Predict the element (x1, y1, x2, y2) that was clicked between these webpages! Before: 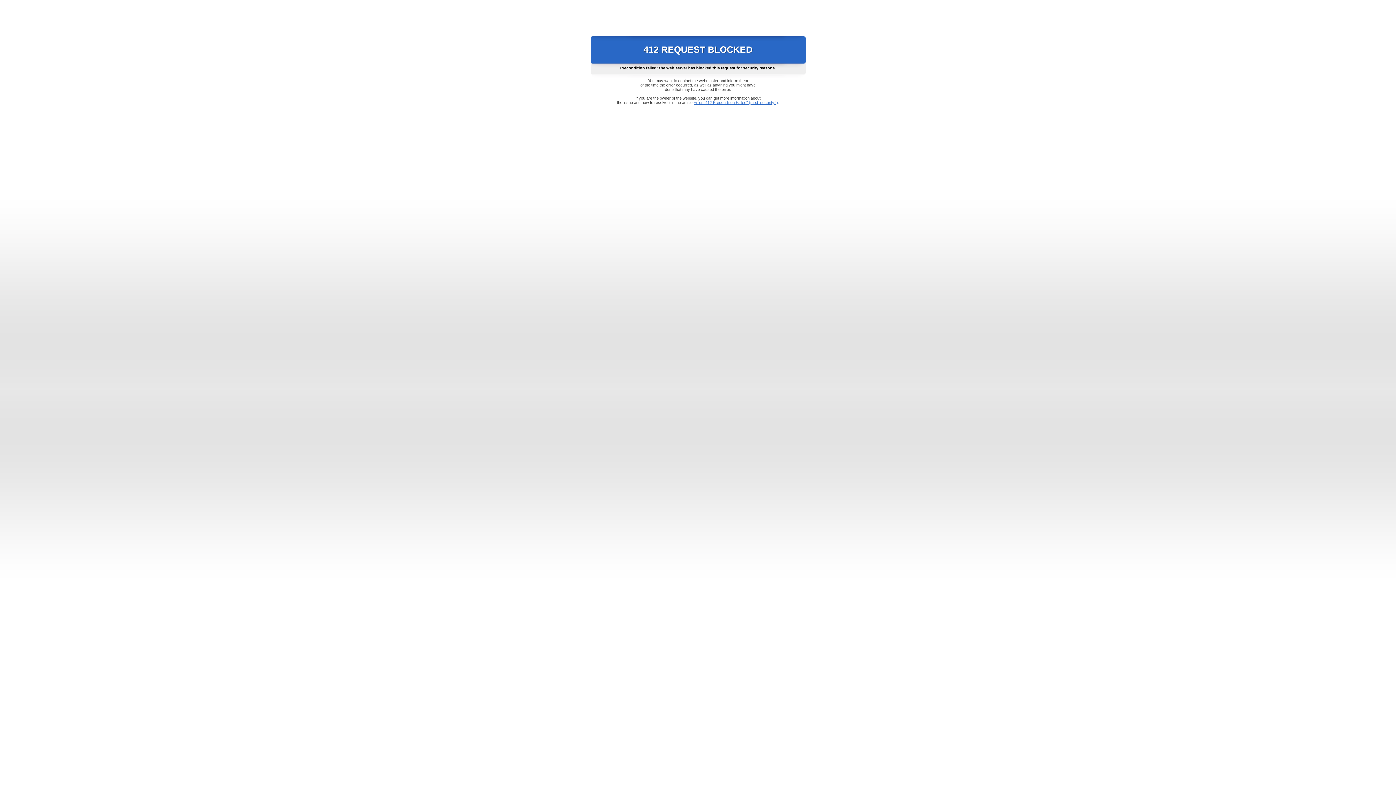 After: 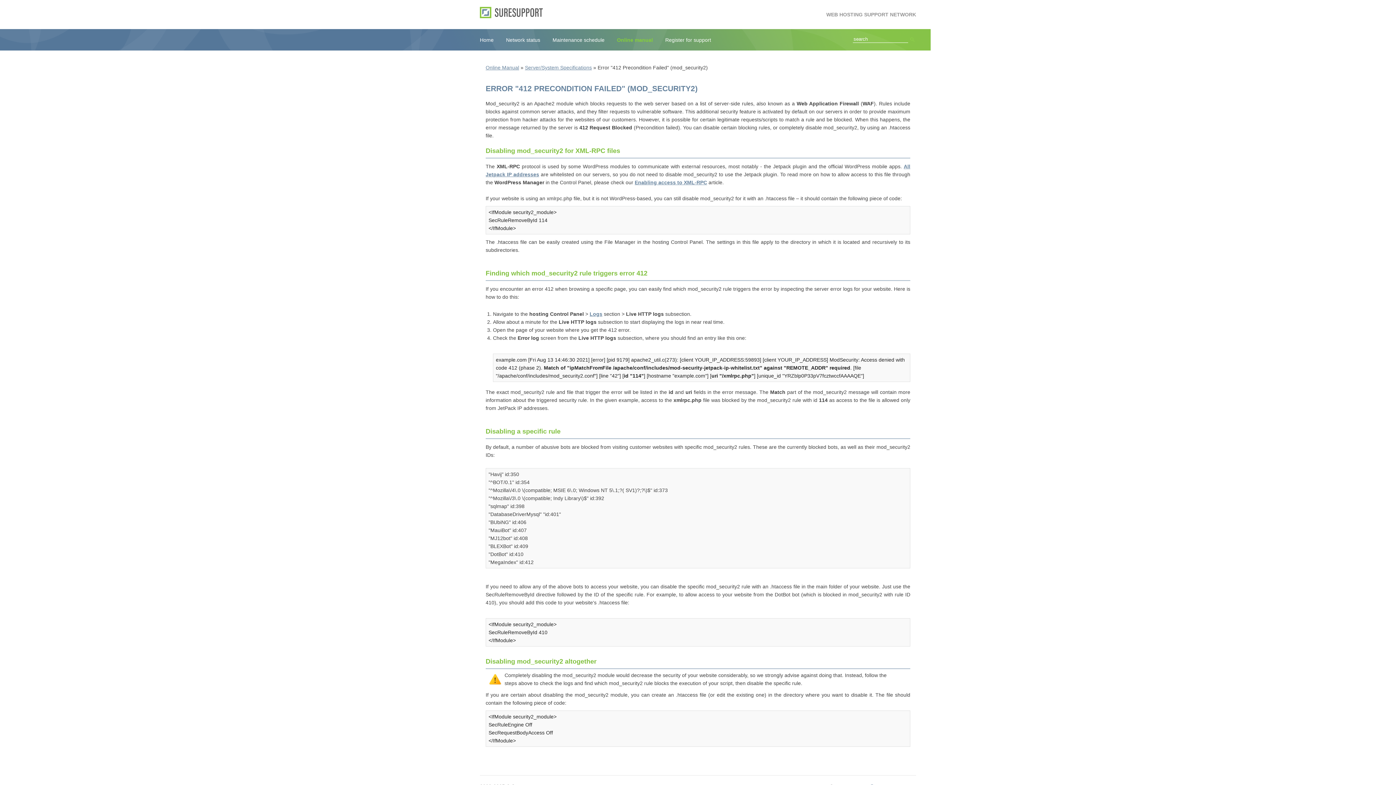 Action: label: Error "412 Precondition Failed" (mod_security2) bbox: (693, 100, 778, 104)